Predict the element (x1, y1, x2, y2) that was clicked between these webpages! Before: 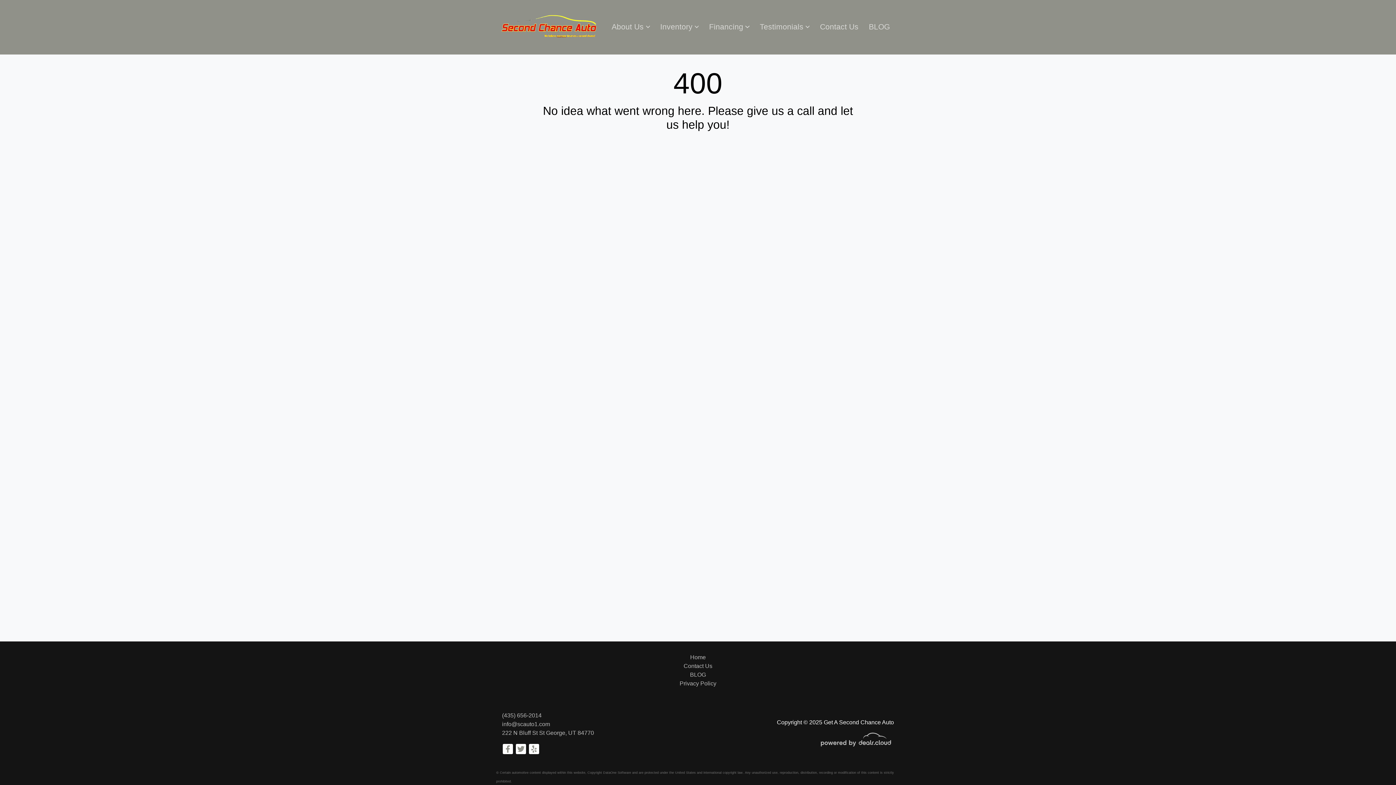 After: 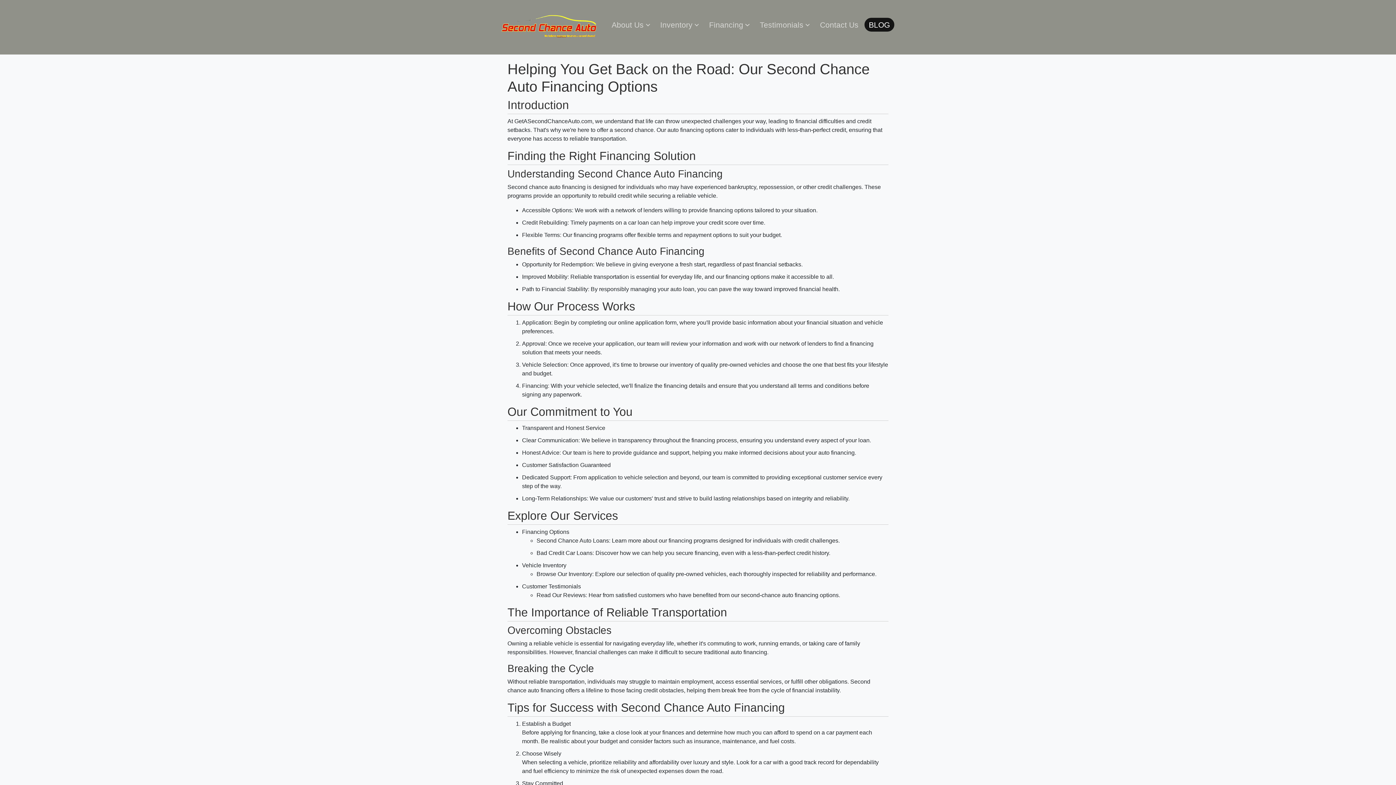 Action: bbox: (690, 672, 706, 678) label: BLOG